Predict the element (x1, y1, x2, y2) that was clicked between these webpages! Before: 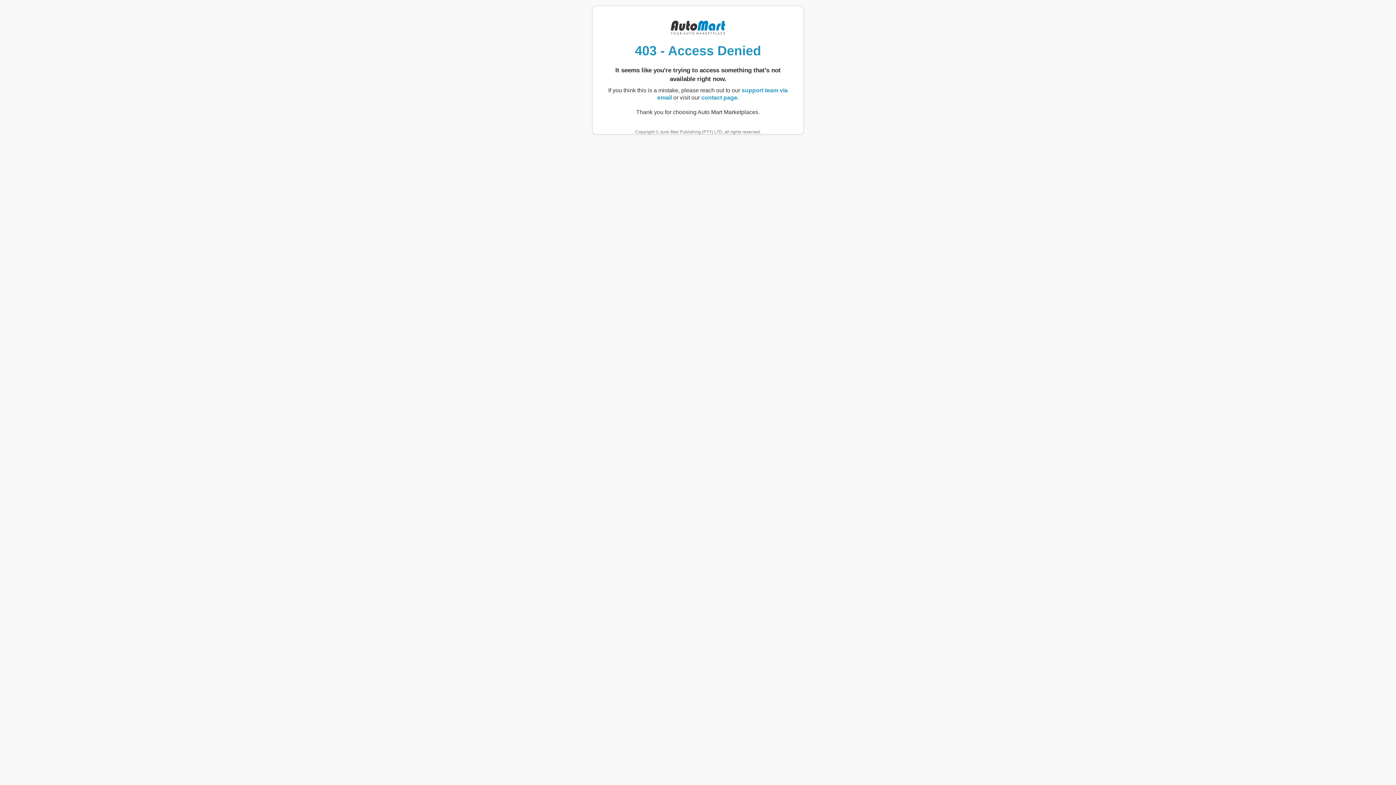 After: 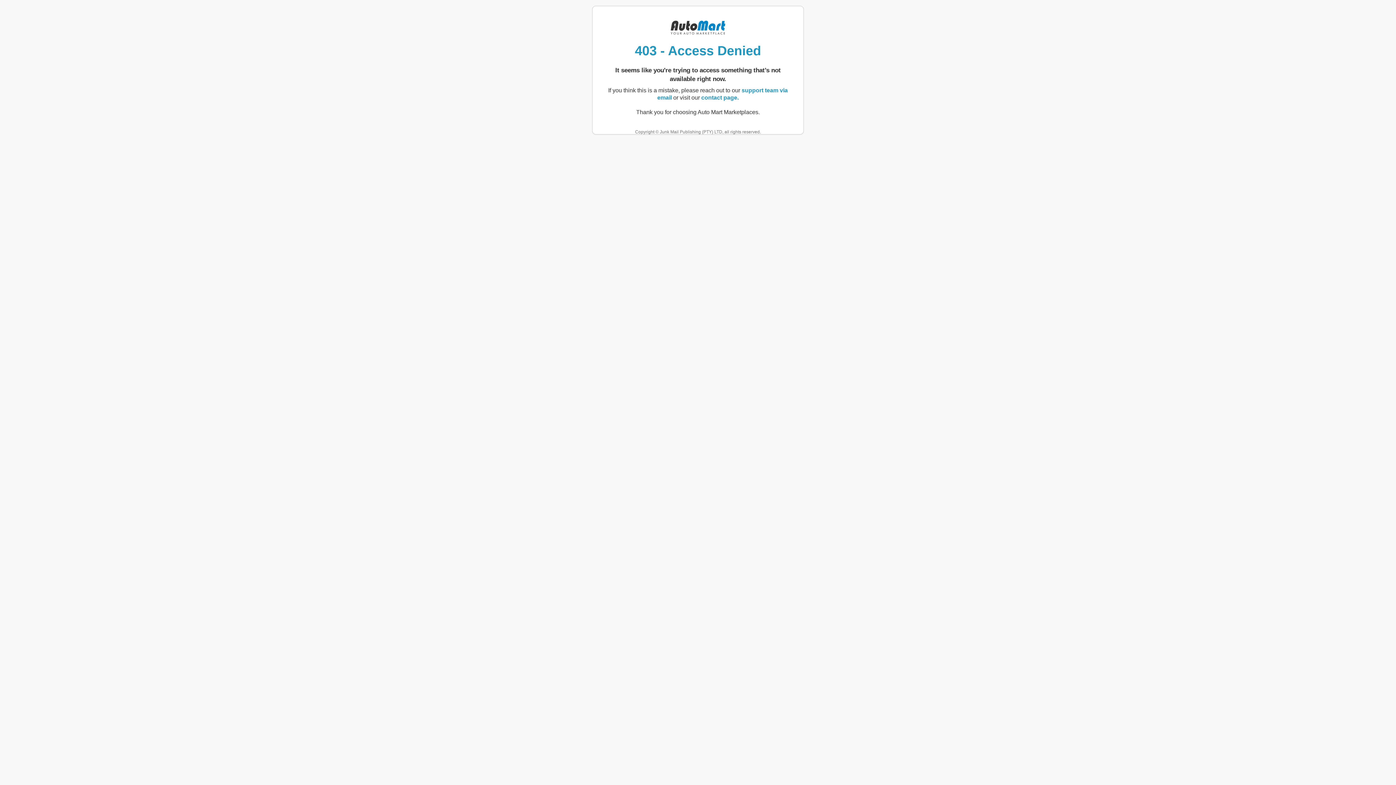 Action: bbox: (701, 94, 738, 100) label: contact page.